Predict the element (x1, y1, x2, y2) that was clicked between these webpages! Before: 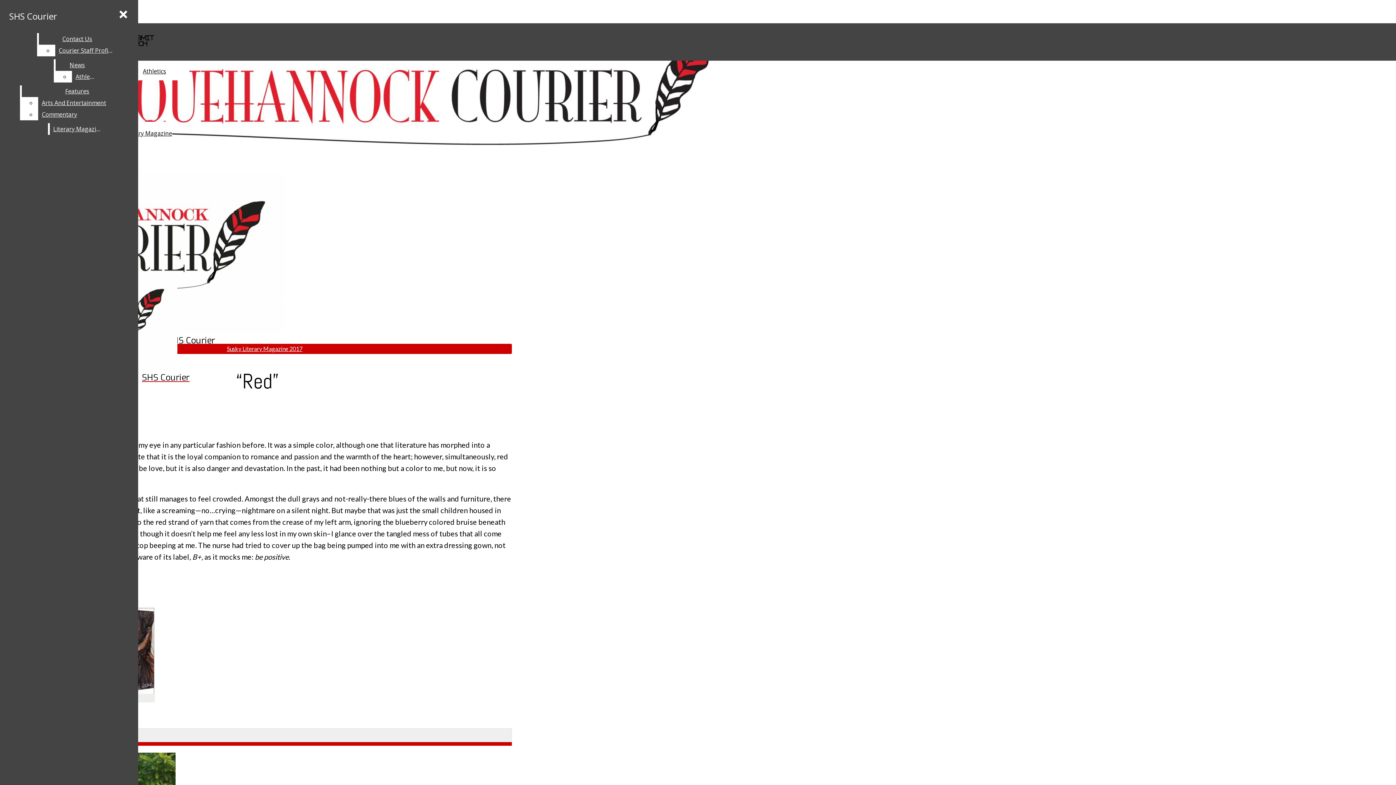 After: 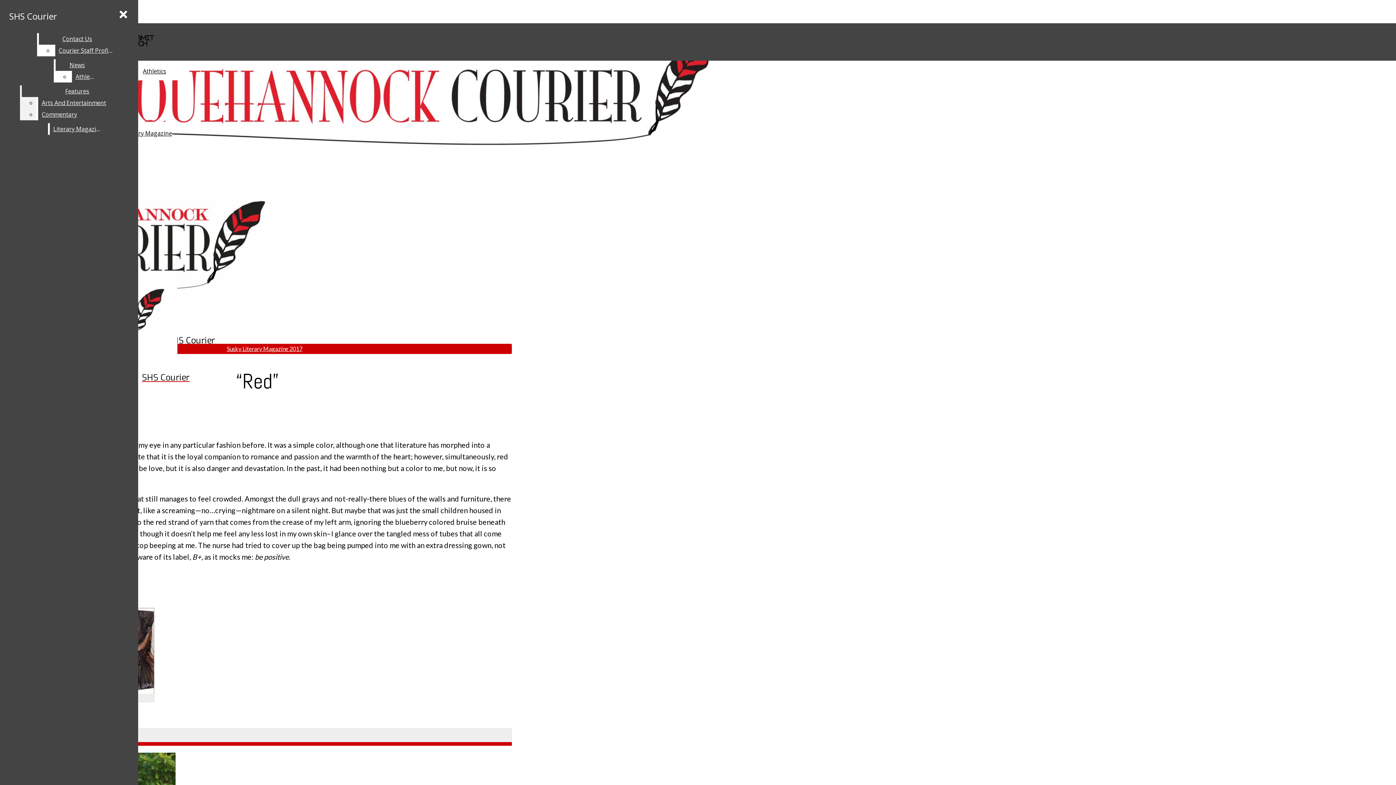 Action: label: Commentary bbox: (38, 108, 132, 120)